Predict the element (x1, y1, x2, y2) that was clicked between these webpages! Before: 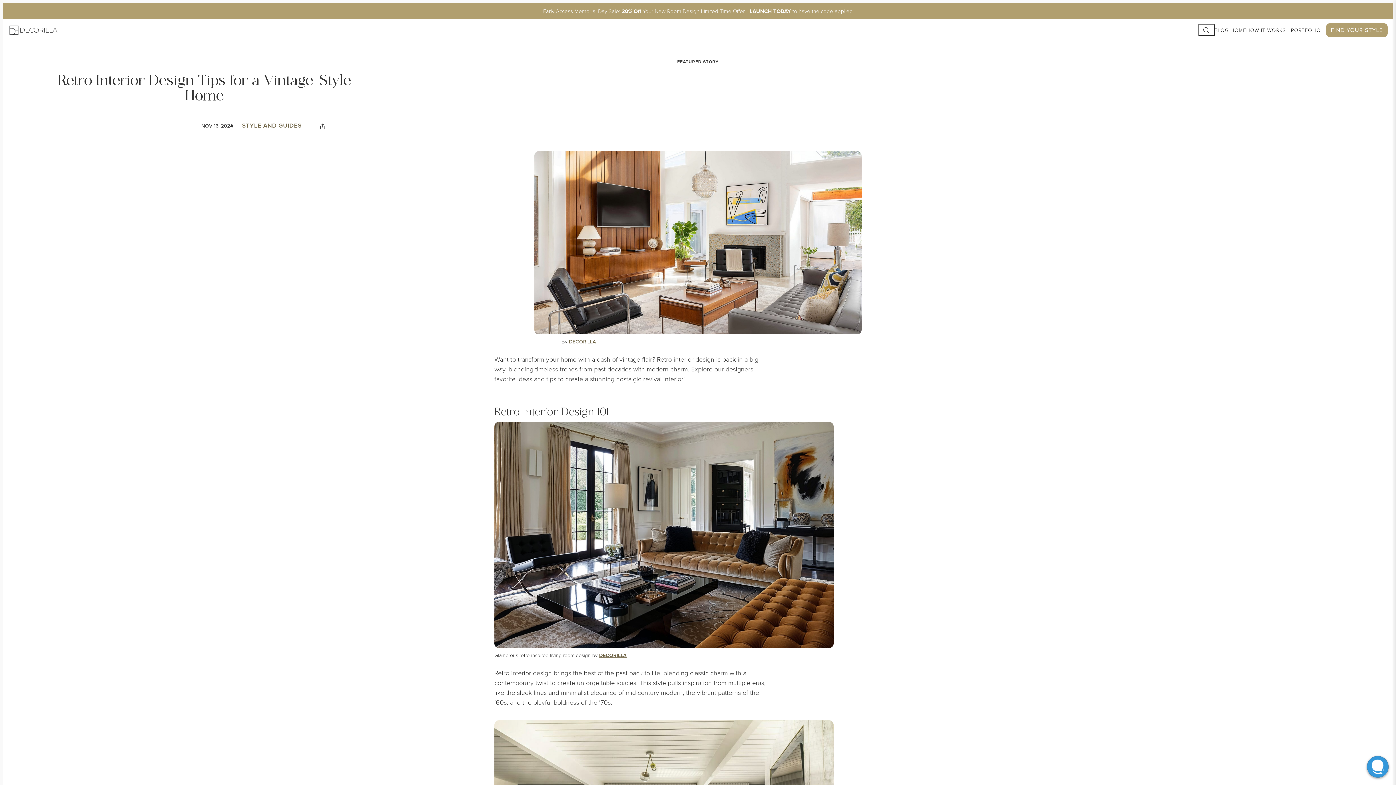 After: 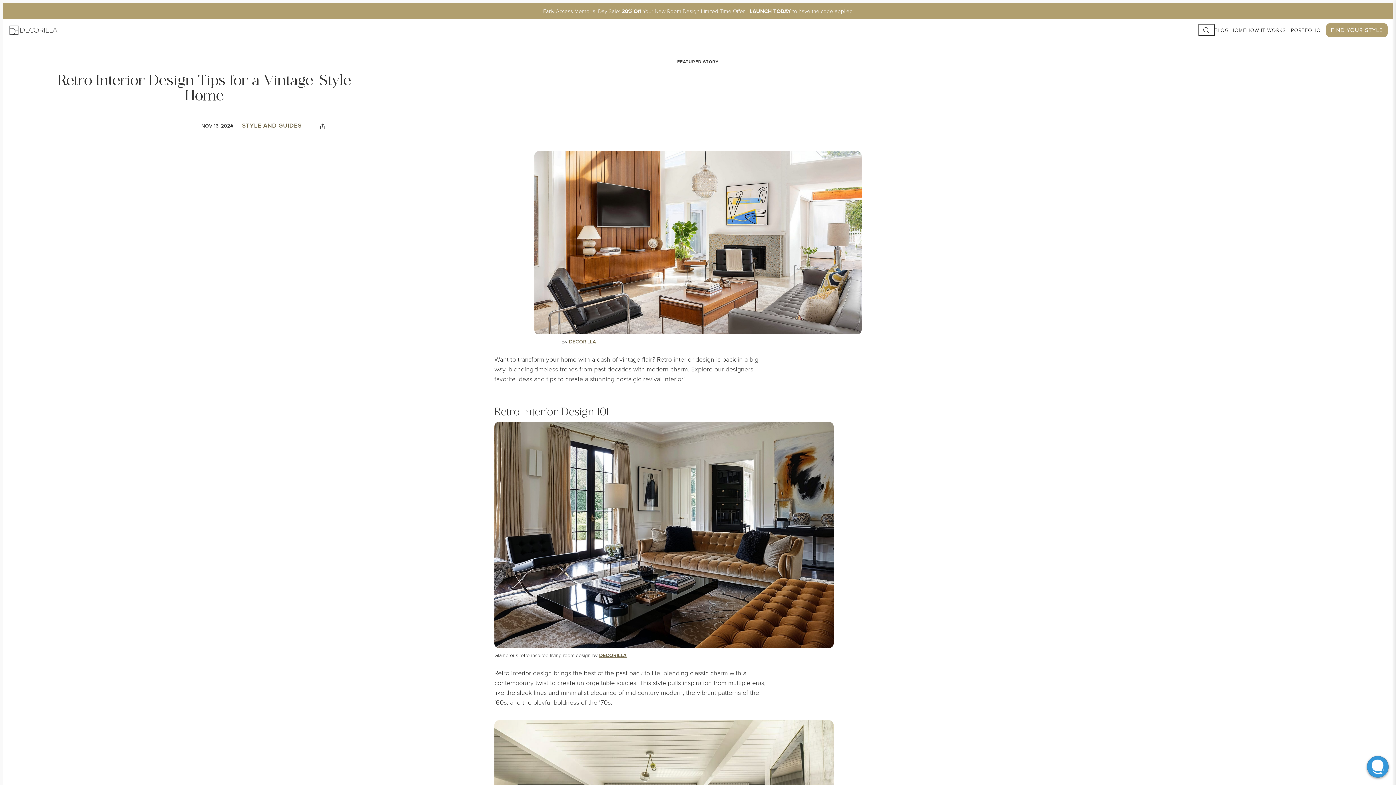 Action: bbox: (8, 25, 59, 35)